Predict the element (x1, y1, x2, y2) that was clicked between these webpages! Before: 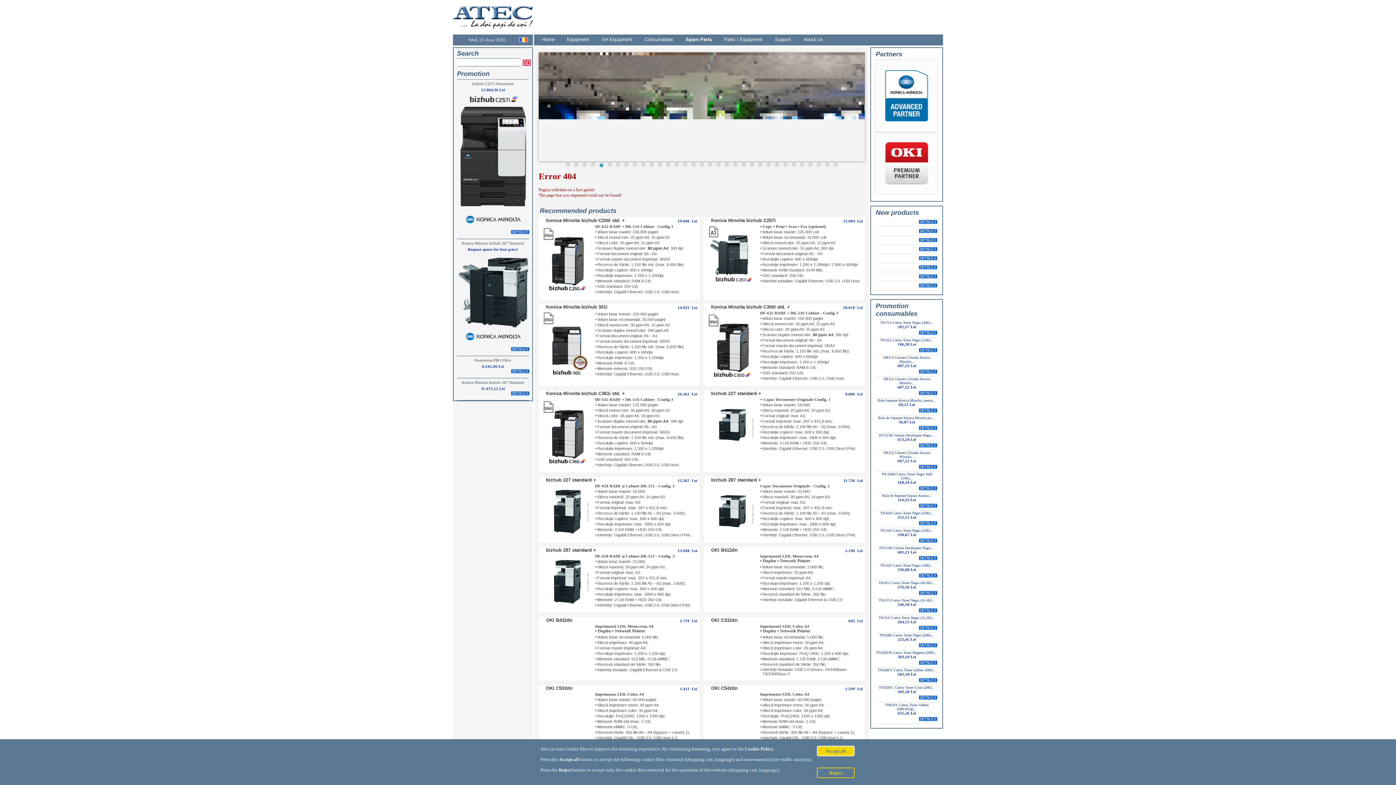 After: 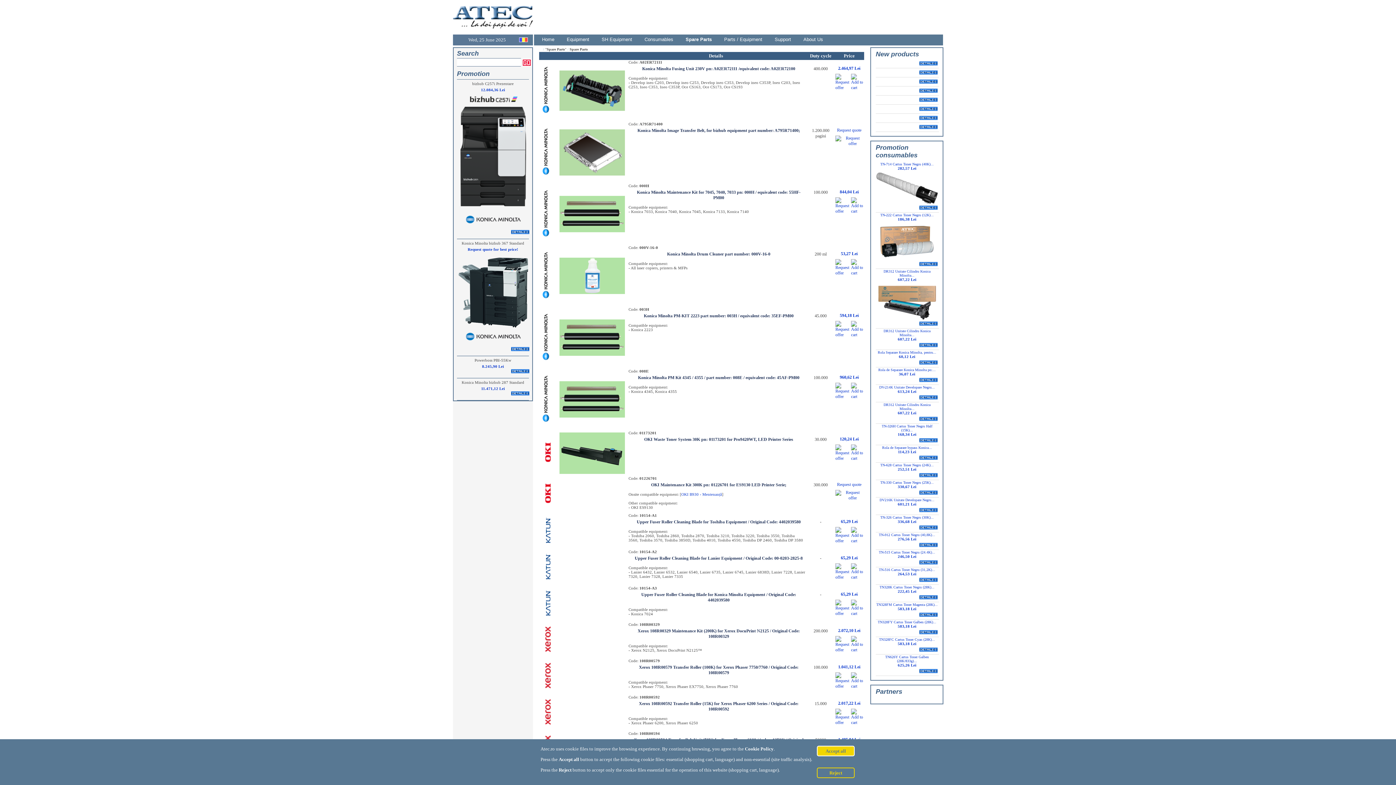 Action: label: Spare Parts bbox: (677, 36, 716, 43)